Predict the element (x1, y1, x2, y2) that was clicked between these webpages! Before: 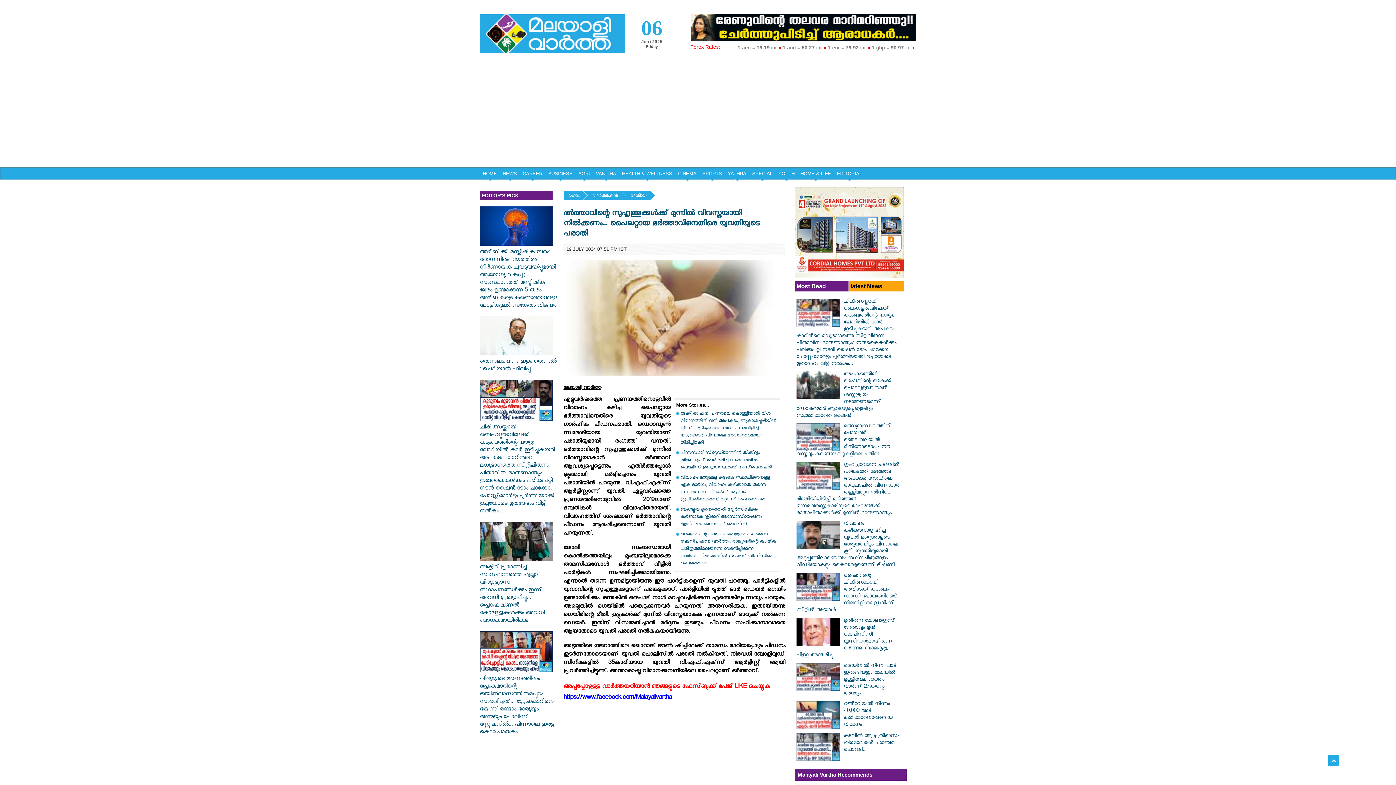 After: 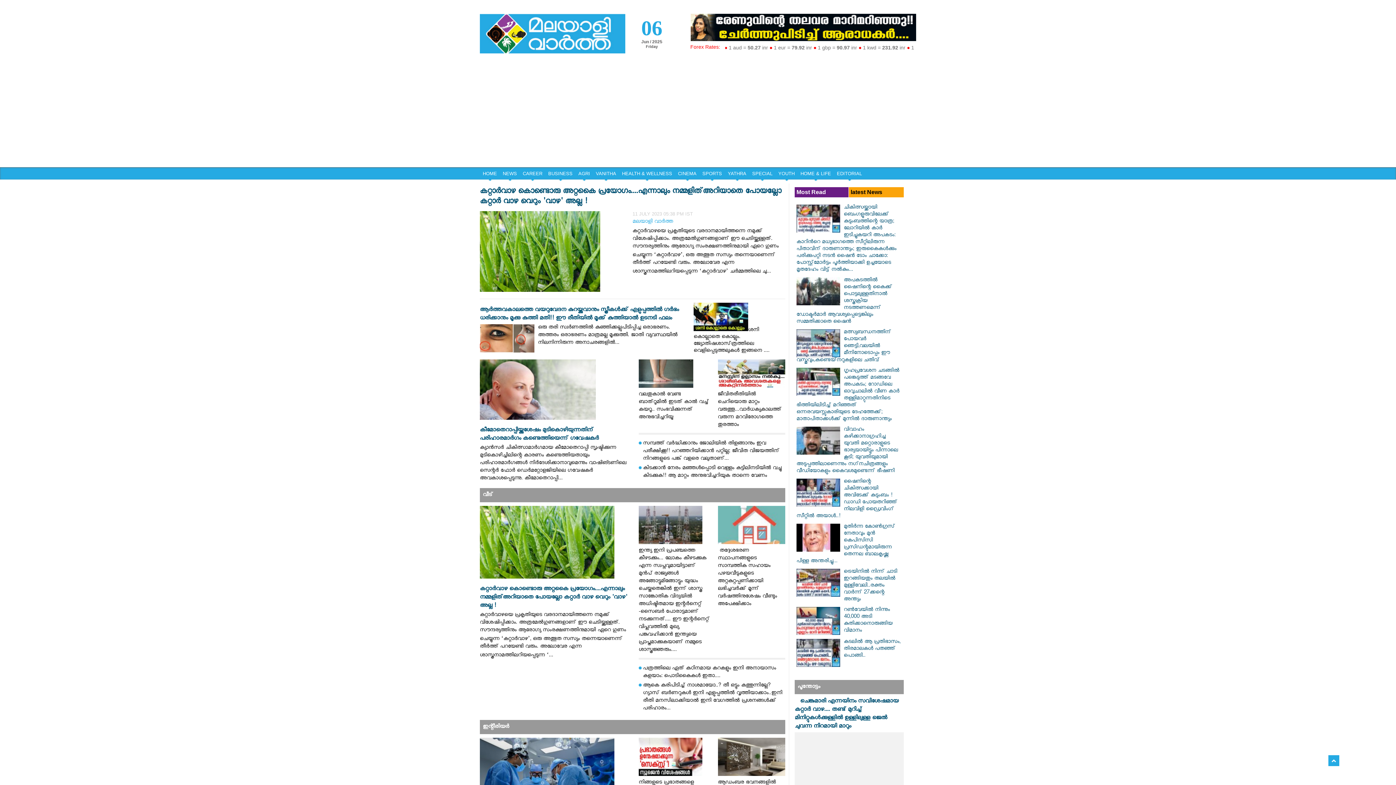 Action: label: HOME & LIFE bbox: (800, 170, 831, 176)